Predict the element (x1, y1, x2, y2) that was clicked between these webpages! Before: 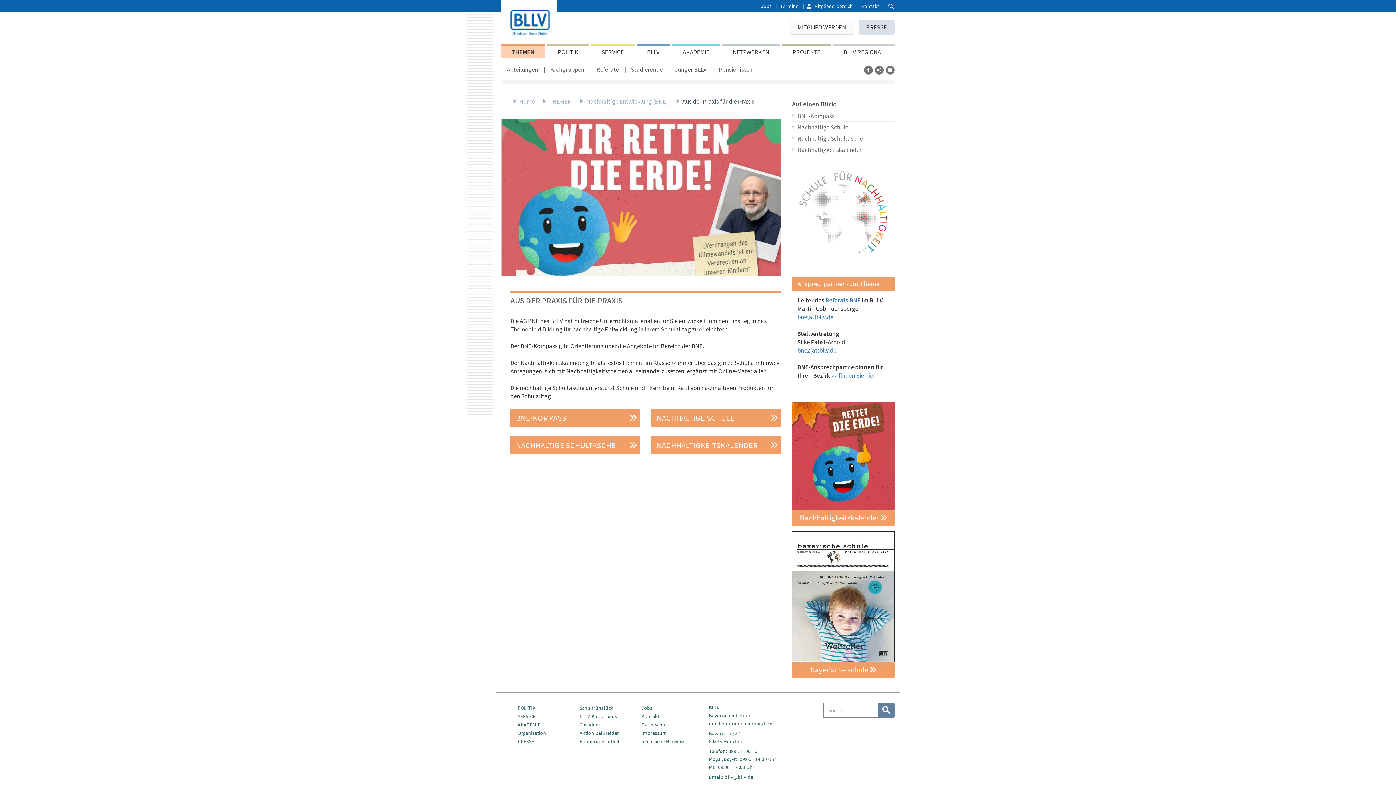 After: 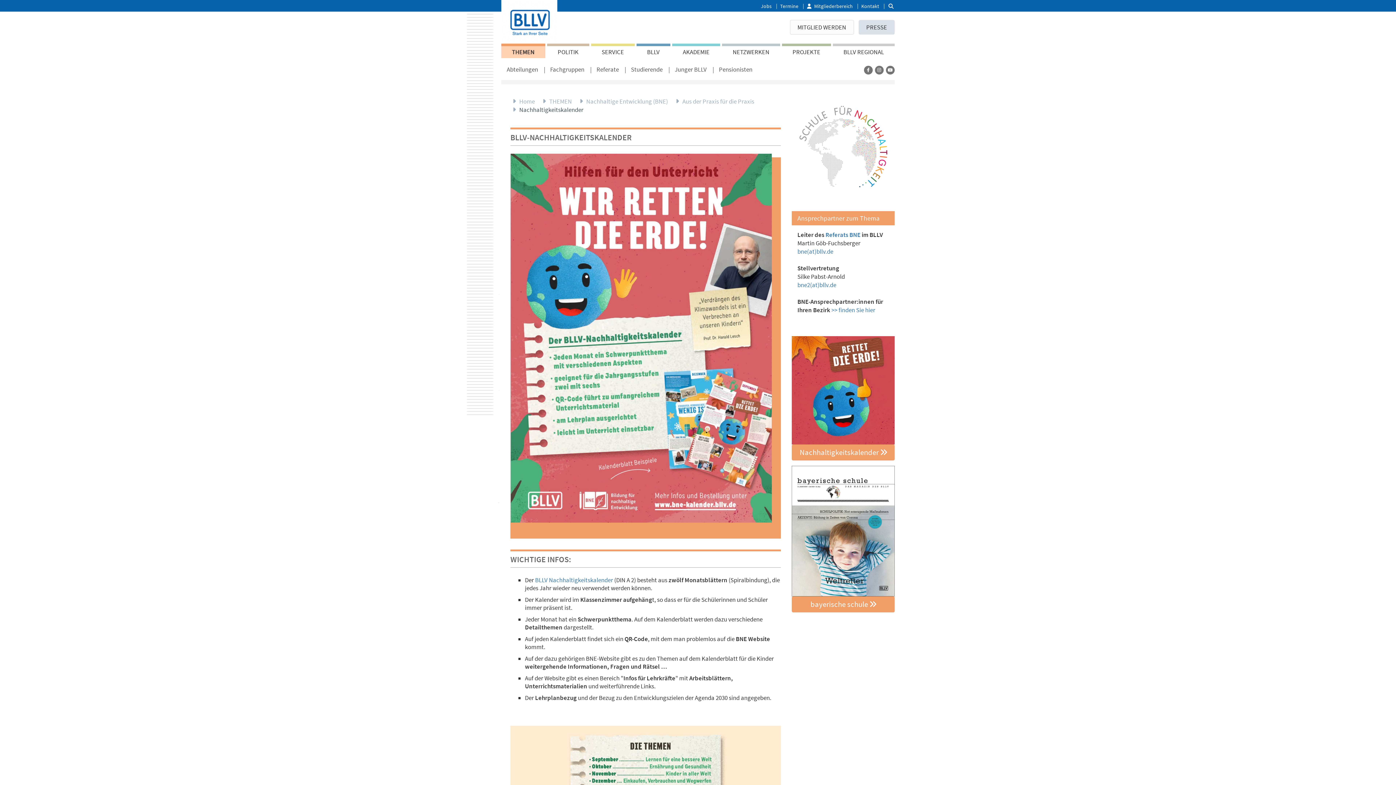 Action: bbox: (792, 144, 894, 155) label: Nachhaltigkeitskalender